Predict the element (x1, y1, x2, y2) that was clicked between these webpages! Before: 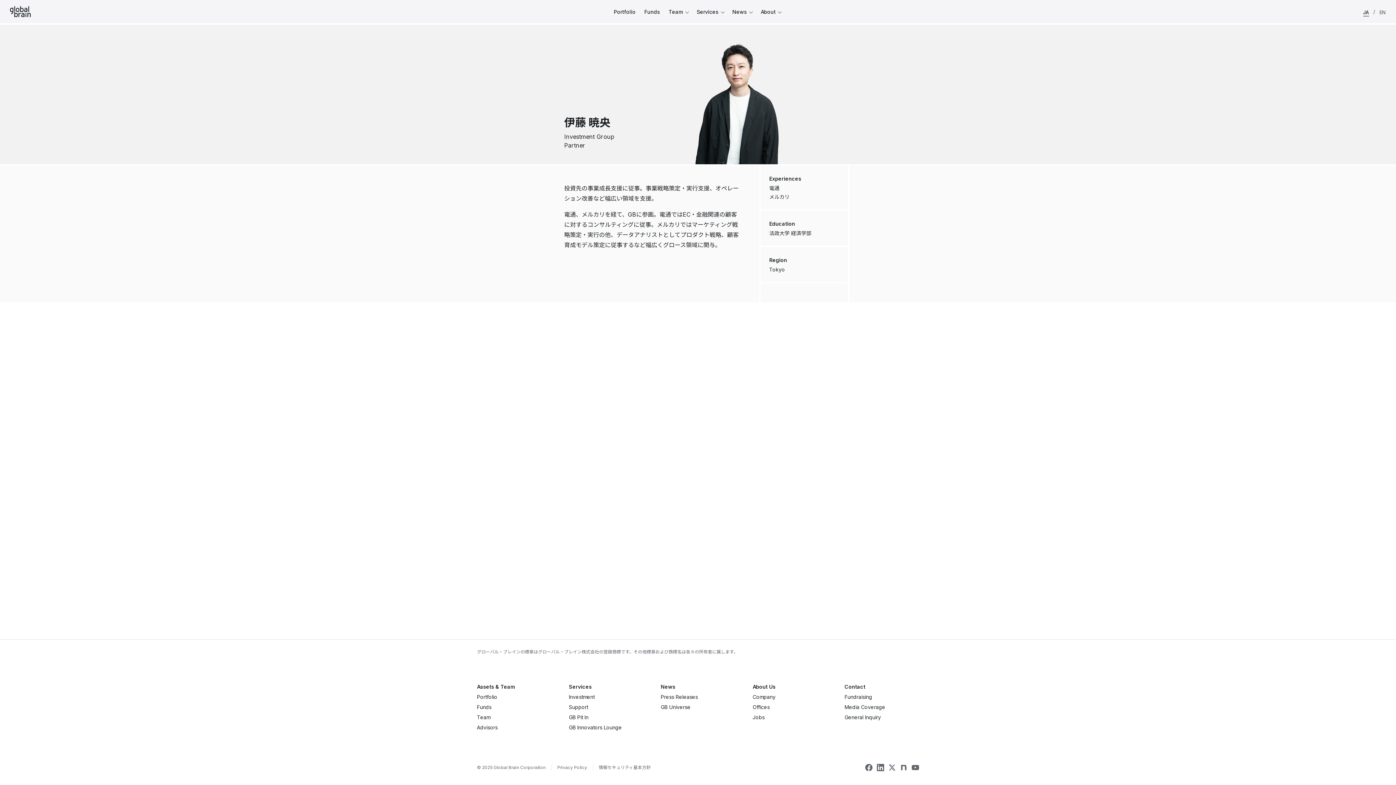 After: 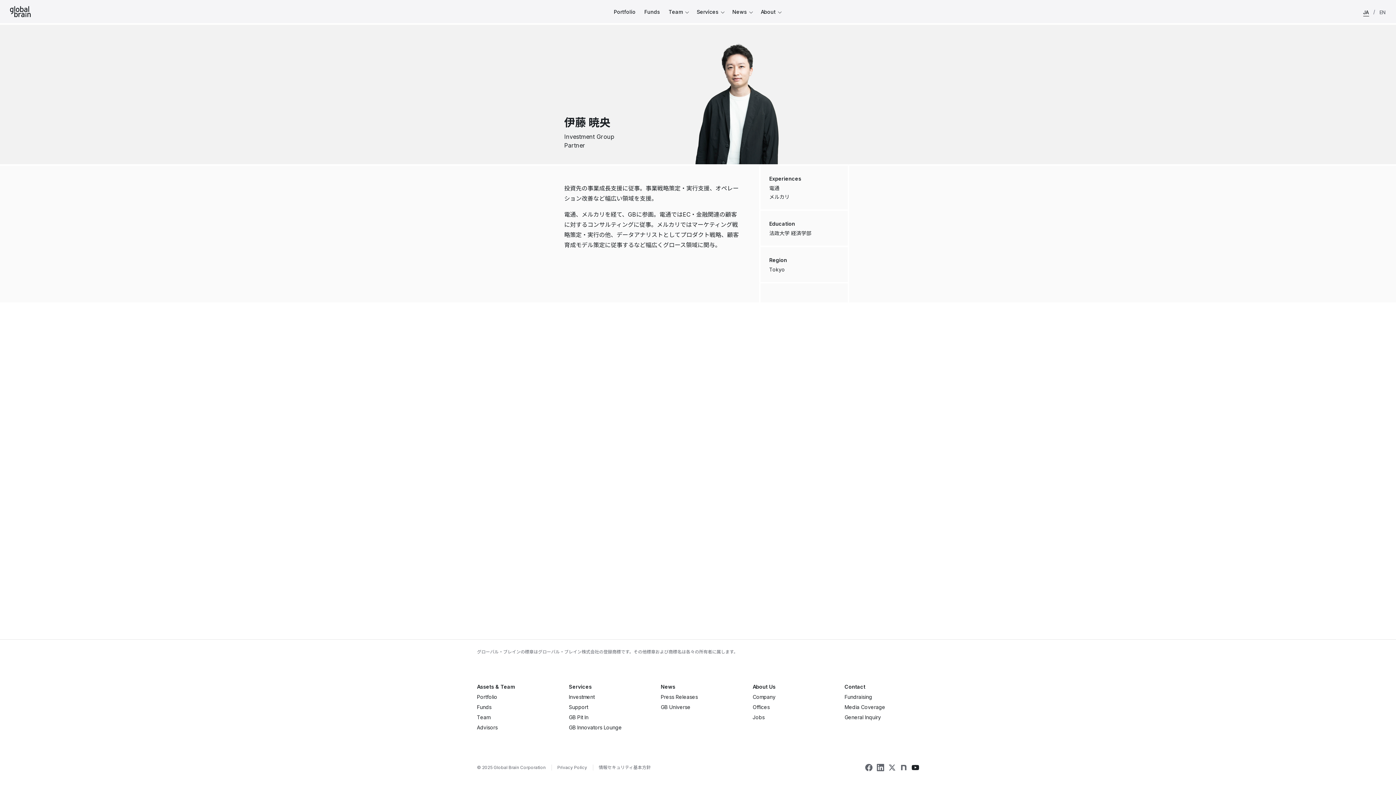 Action: bbox: (909, 762, 921, 773)